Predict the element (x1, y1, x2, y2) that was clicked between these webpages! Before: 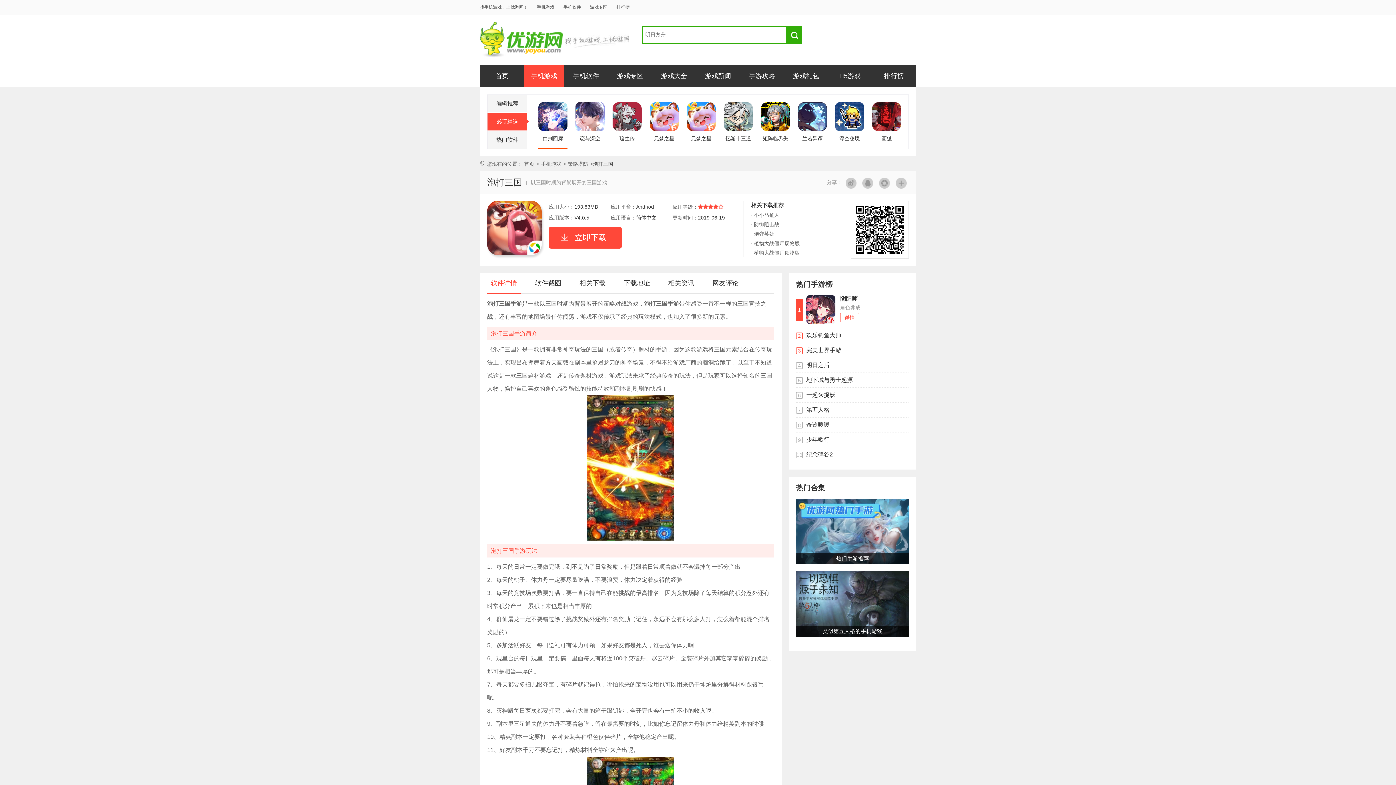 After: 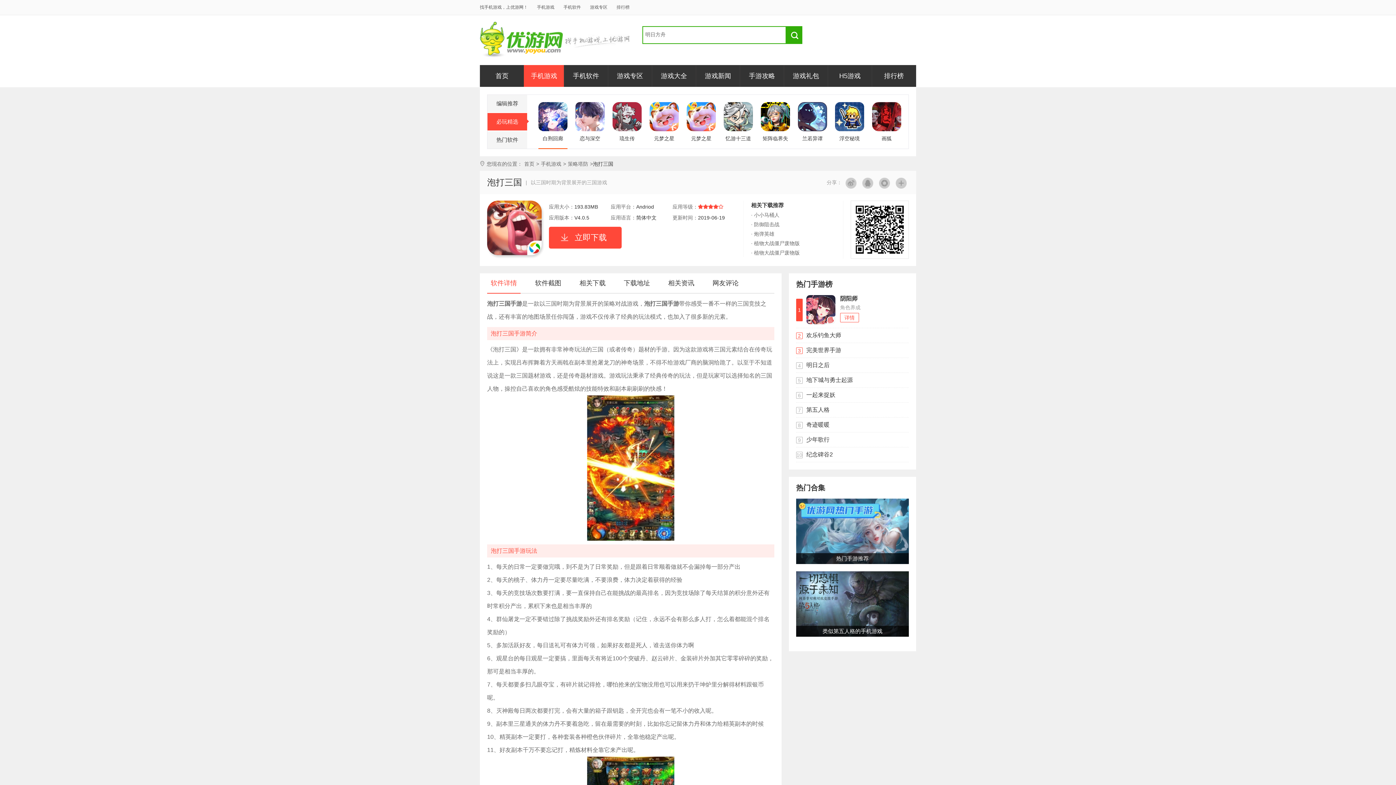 Action: label: · 炮弹英雄 bbox: (751, 231, 774, 236)